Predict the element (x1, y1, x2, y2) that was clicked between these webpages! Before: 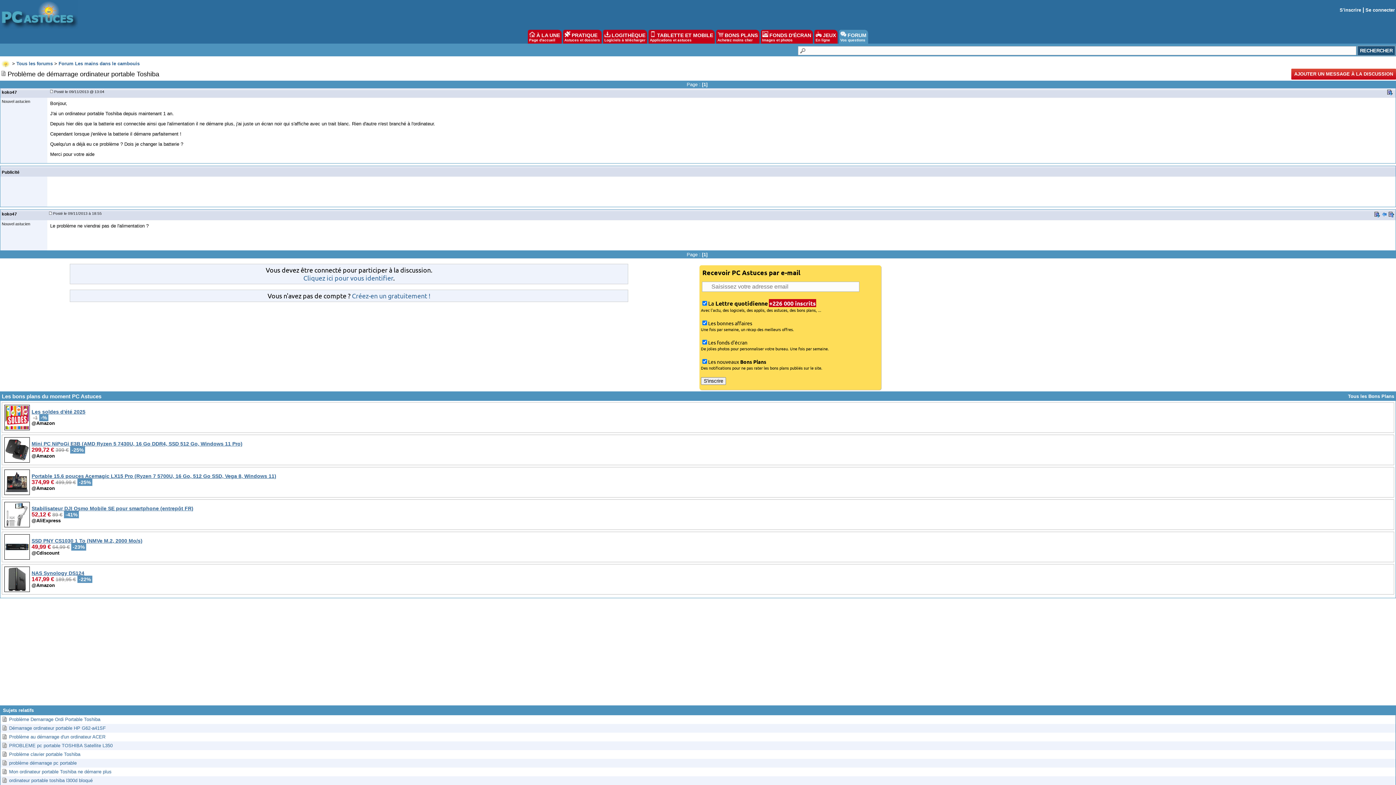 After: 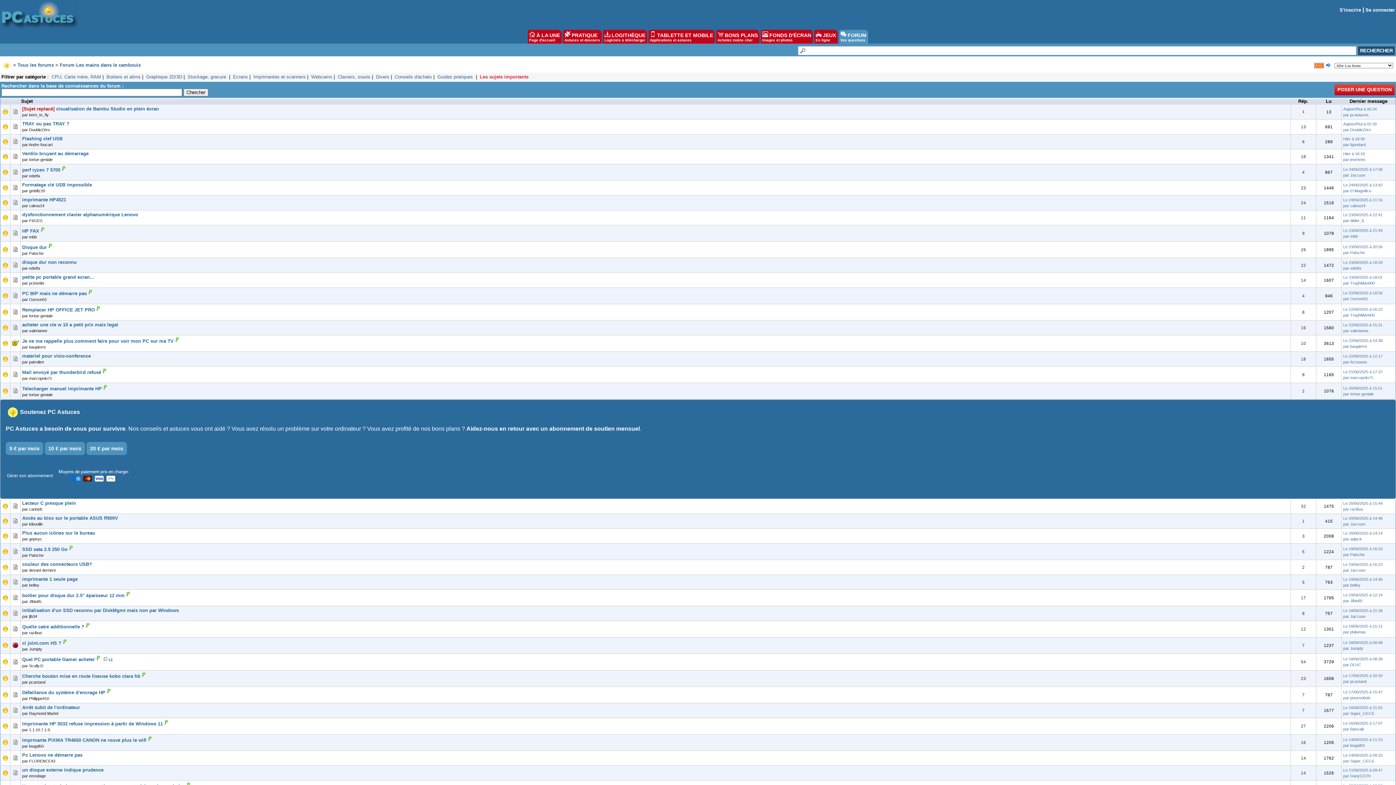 Action: bbox: (58, 60, 139, 66) label: Forum Les mains dans le cambouis